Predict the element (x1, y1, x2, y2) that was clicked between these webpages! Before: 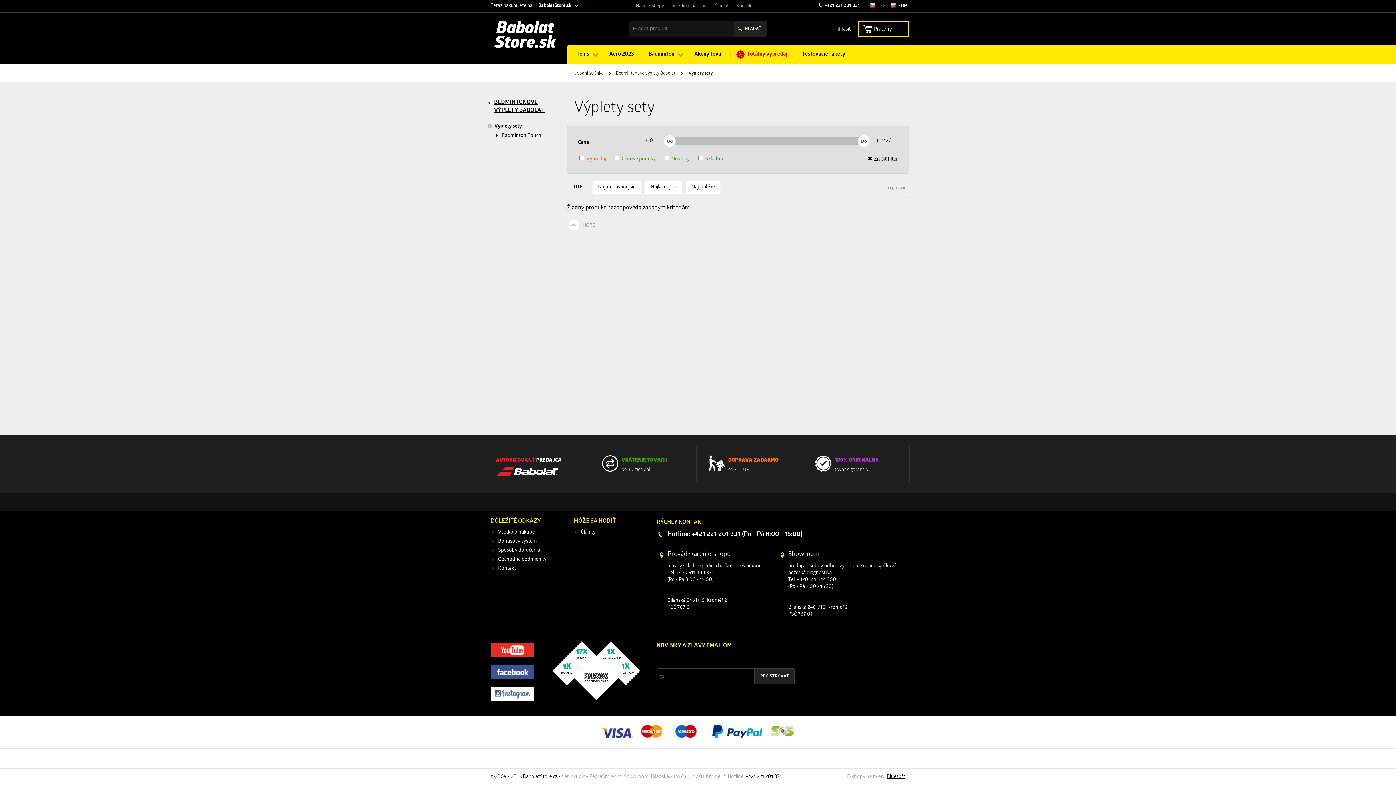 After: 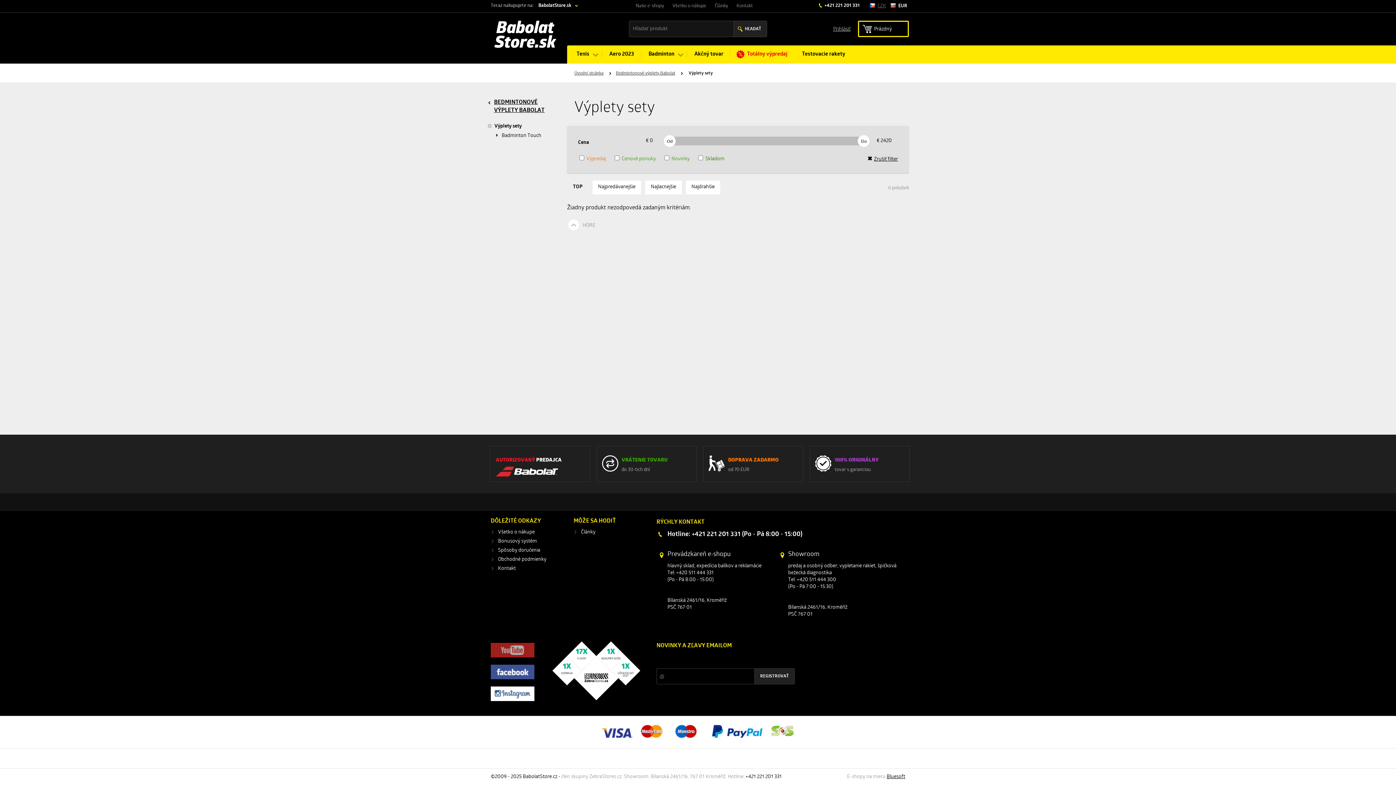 Action: bbox: (490, 643, 534, 657)